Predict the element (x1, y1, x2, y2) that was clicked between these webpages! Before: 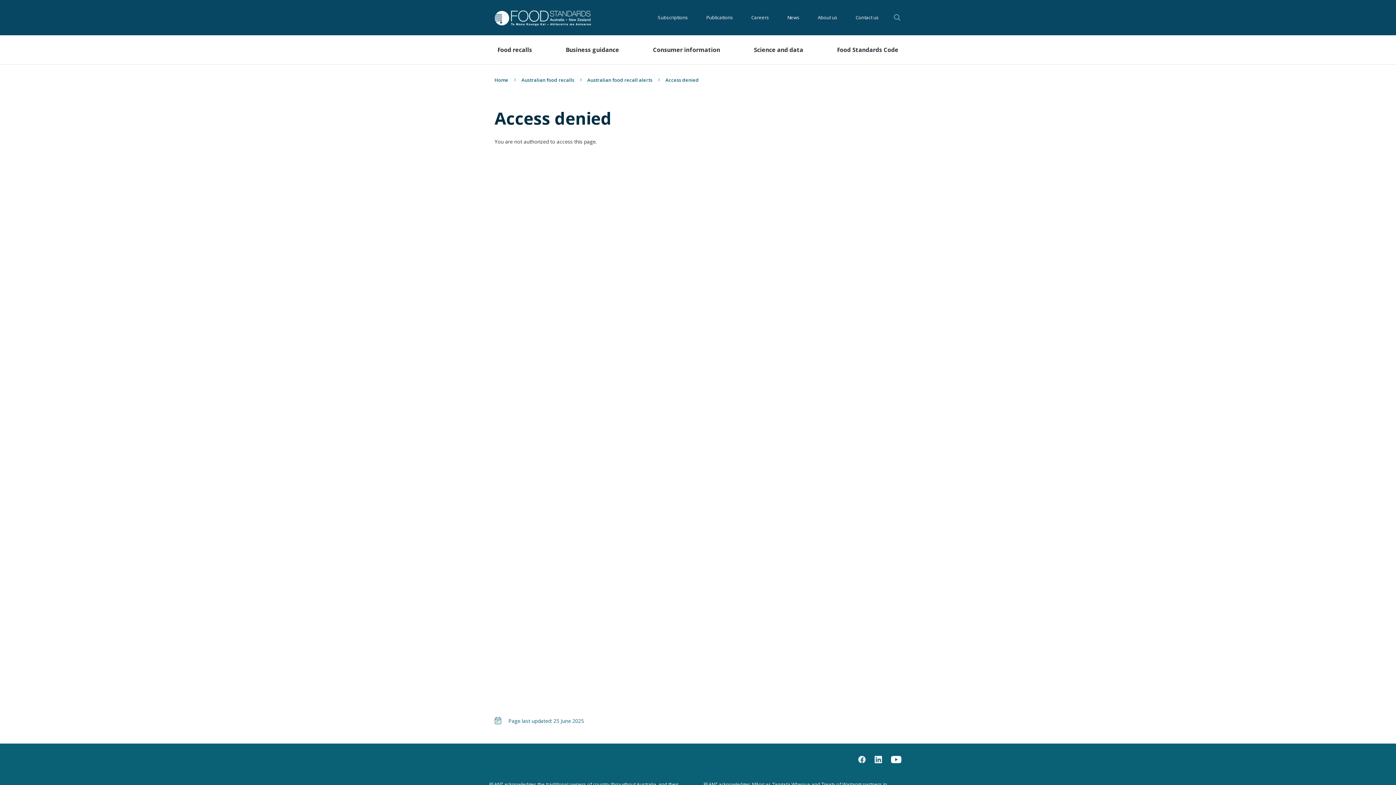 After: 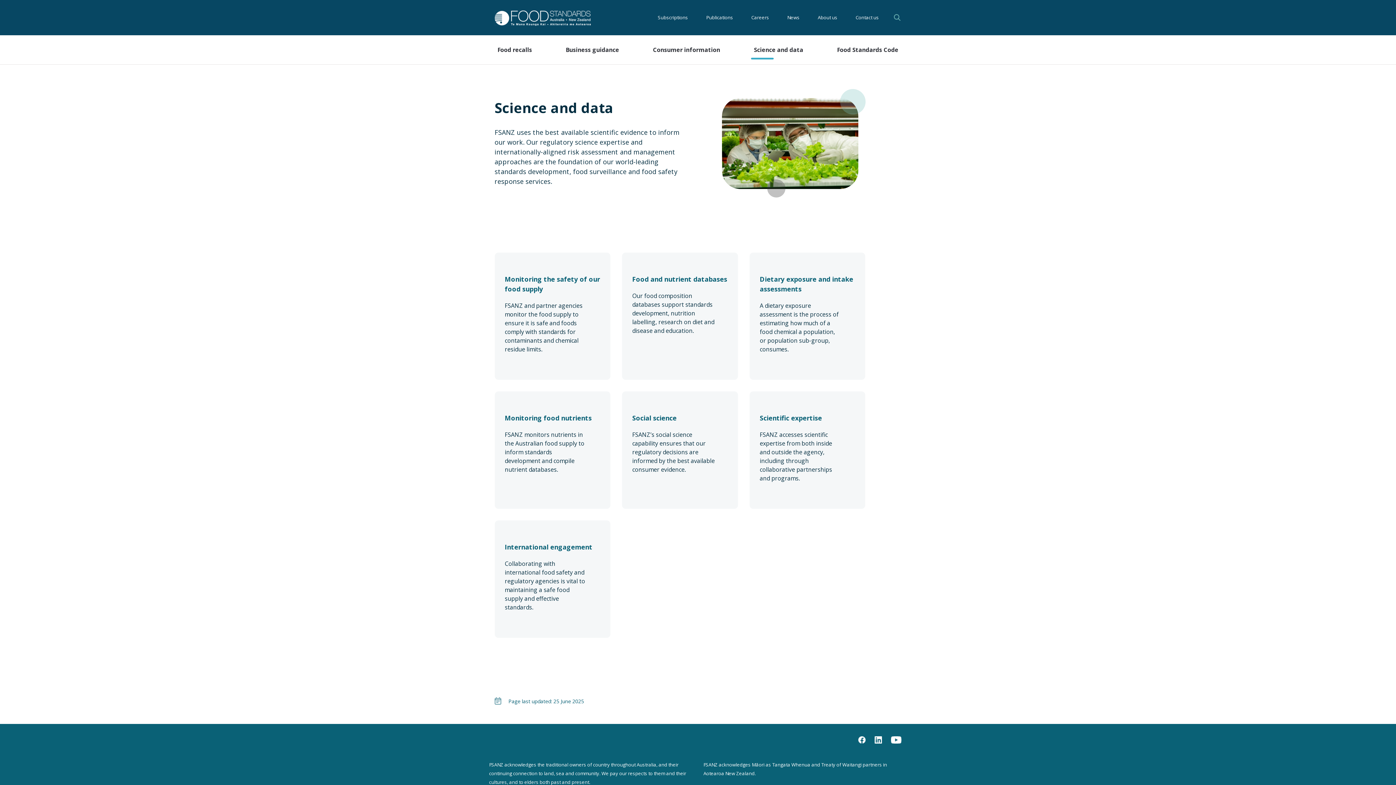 Action: bbox: (751, 35, 806, 64) label: Science and data